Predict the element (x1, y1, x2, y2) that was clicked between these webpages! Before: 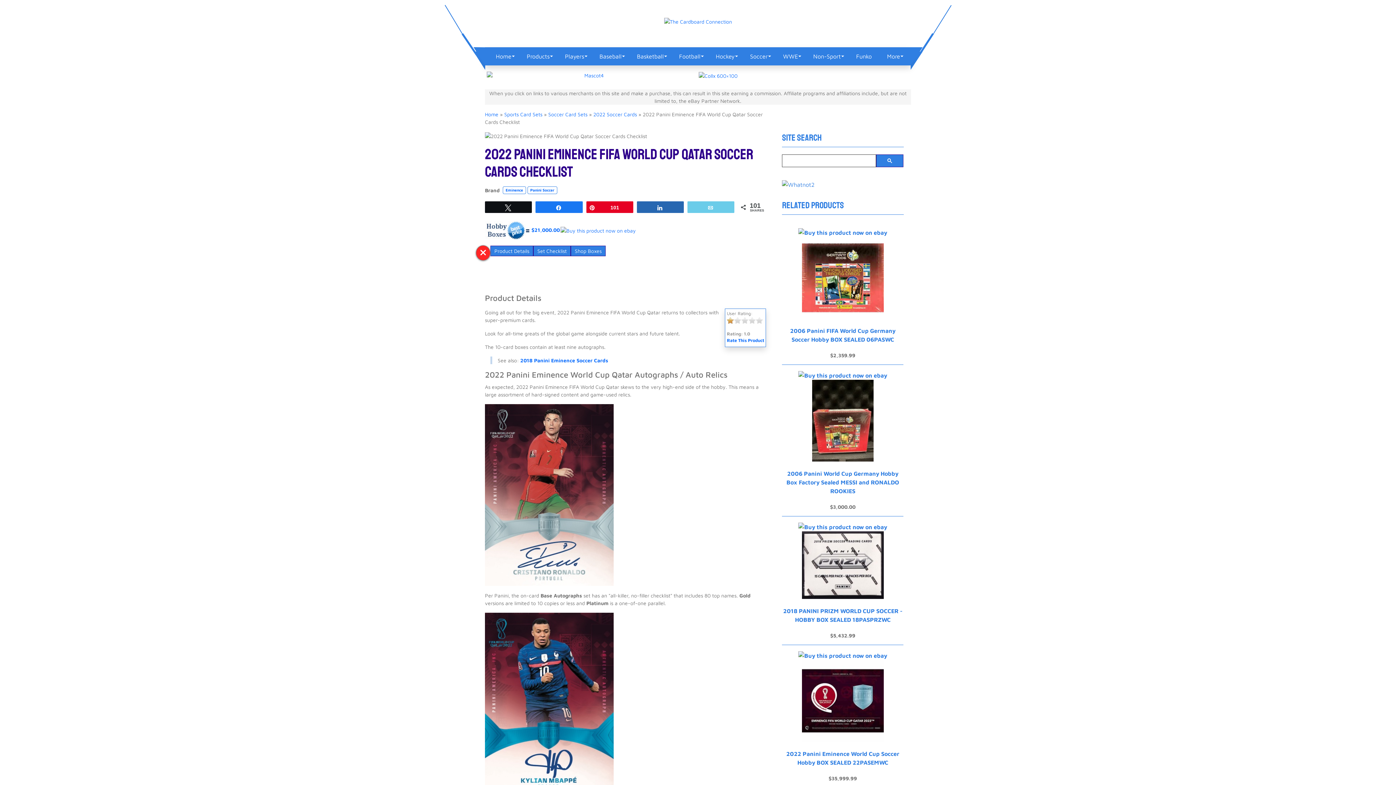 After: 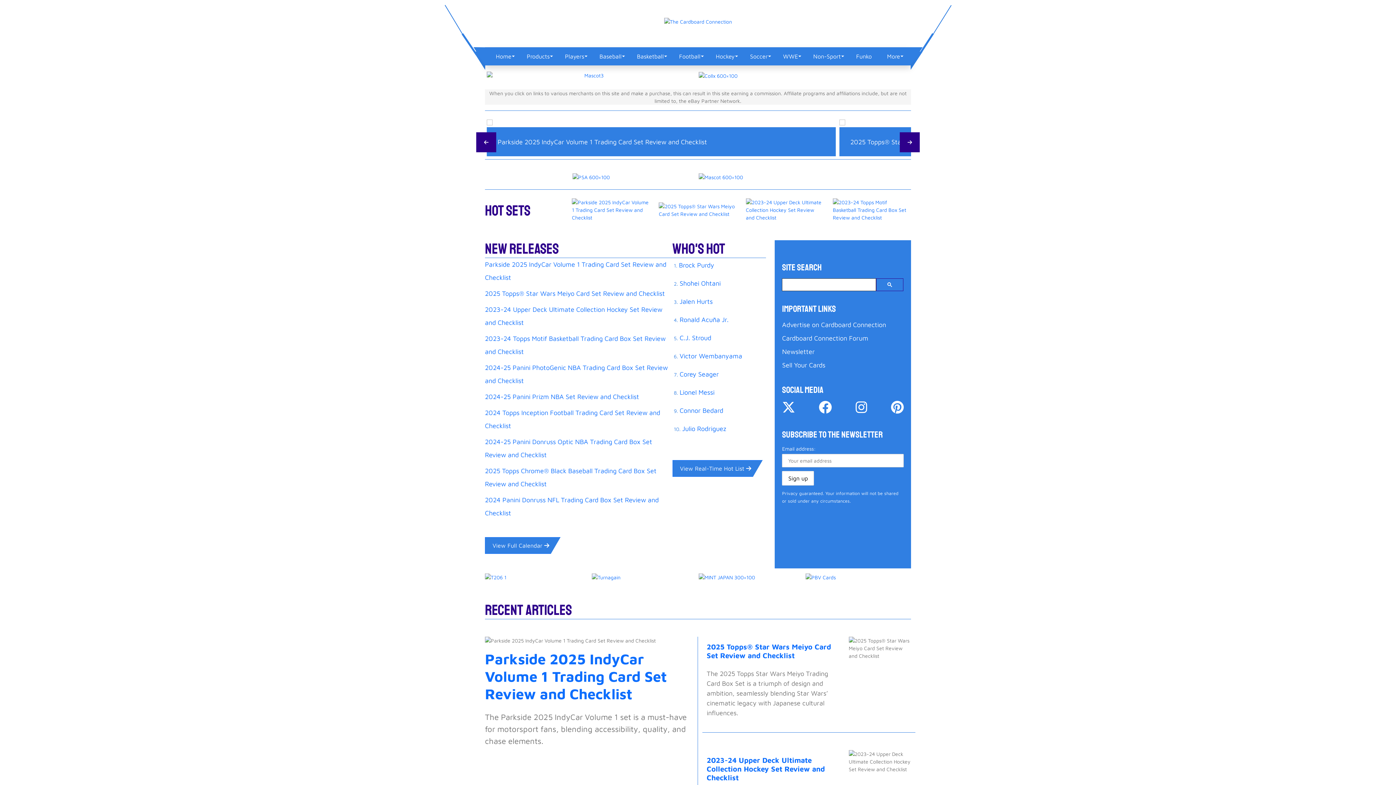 Action: label: Home bbox: (490, 47, 517, 65)